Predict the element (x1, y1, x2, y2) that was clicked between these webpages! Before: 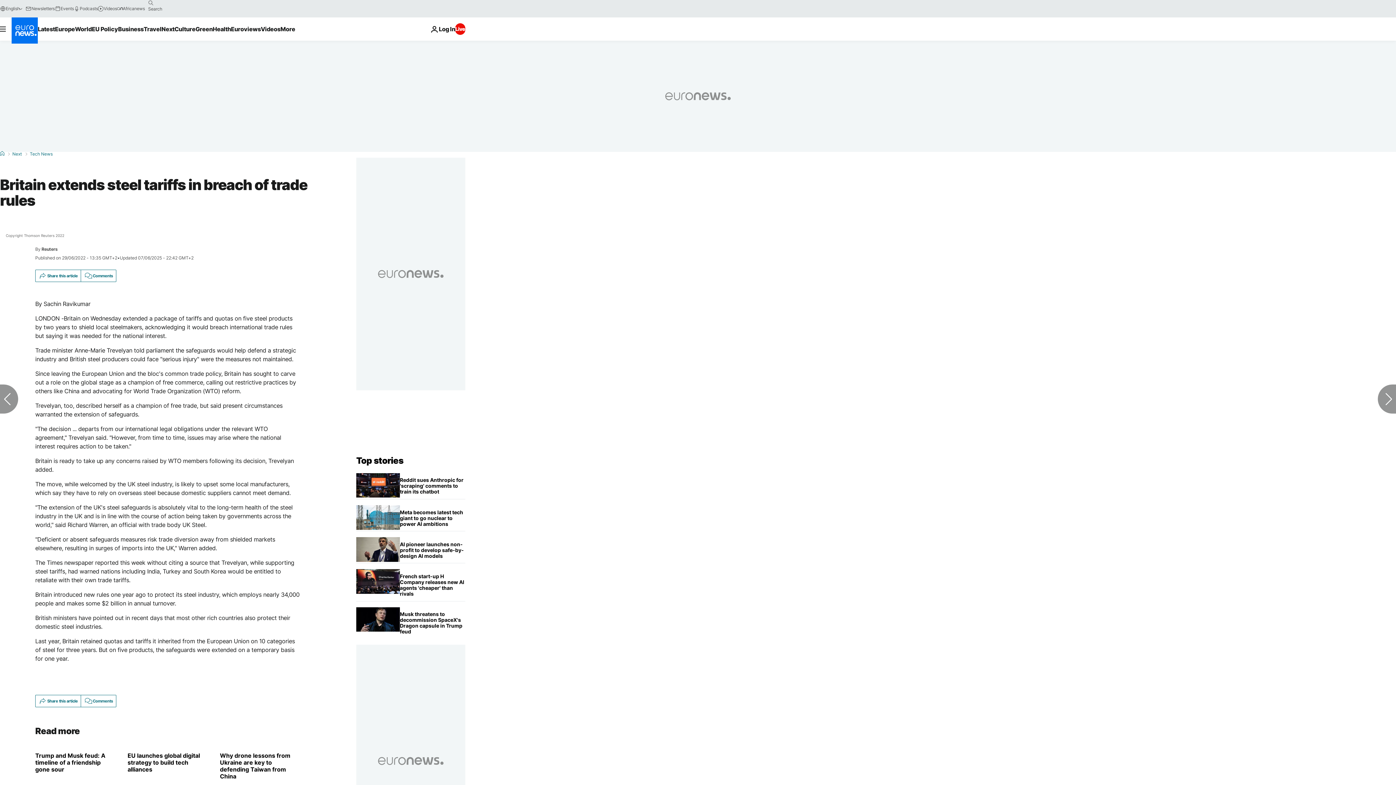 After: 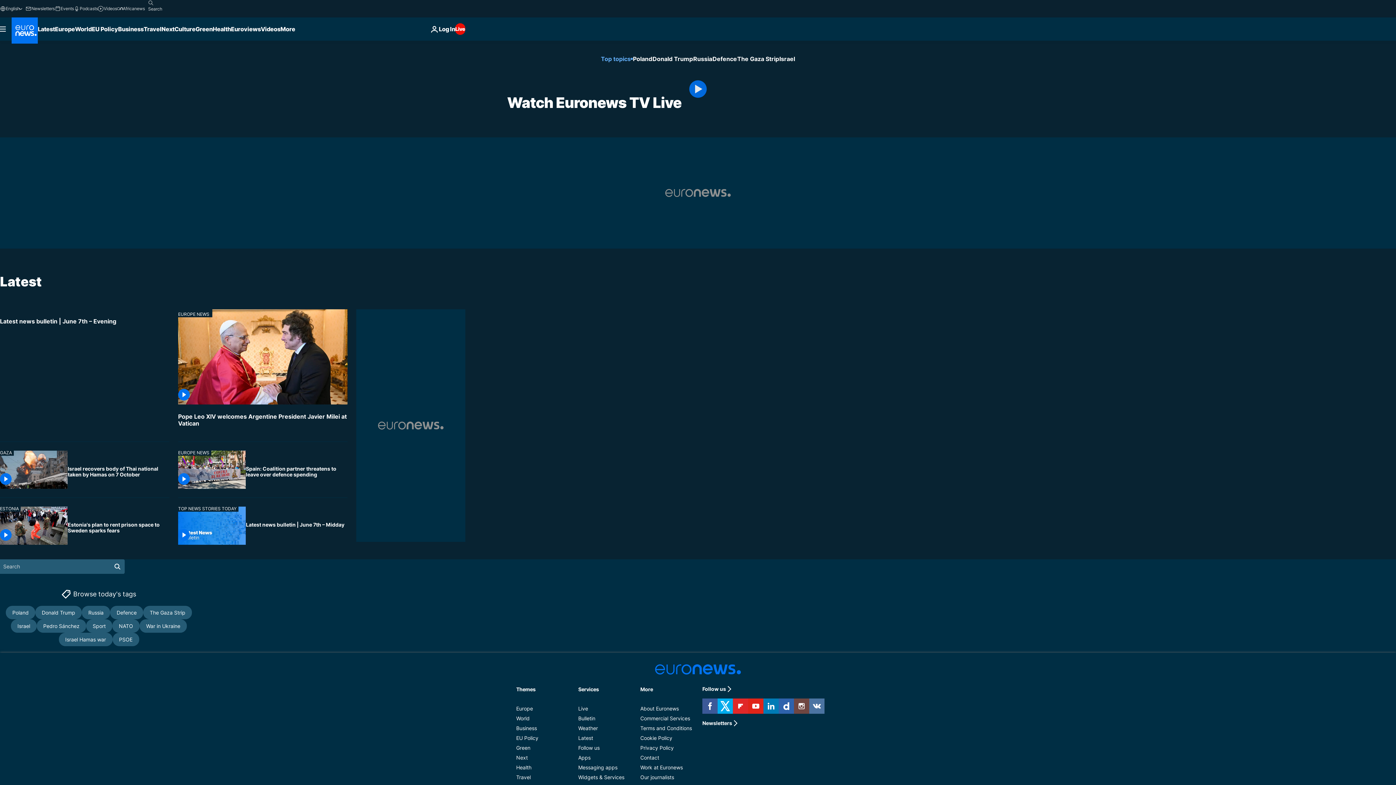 Action: label: Live bbox: (455, 23, 465, 34)